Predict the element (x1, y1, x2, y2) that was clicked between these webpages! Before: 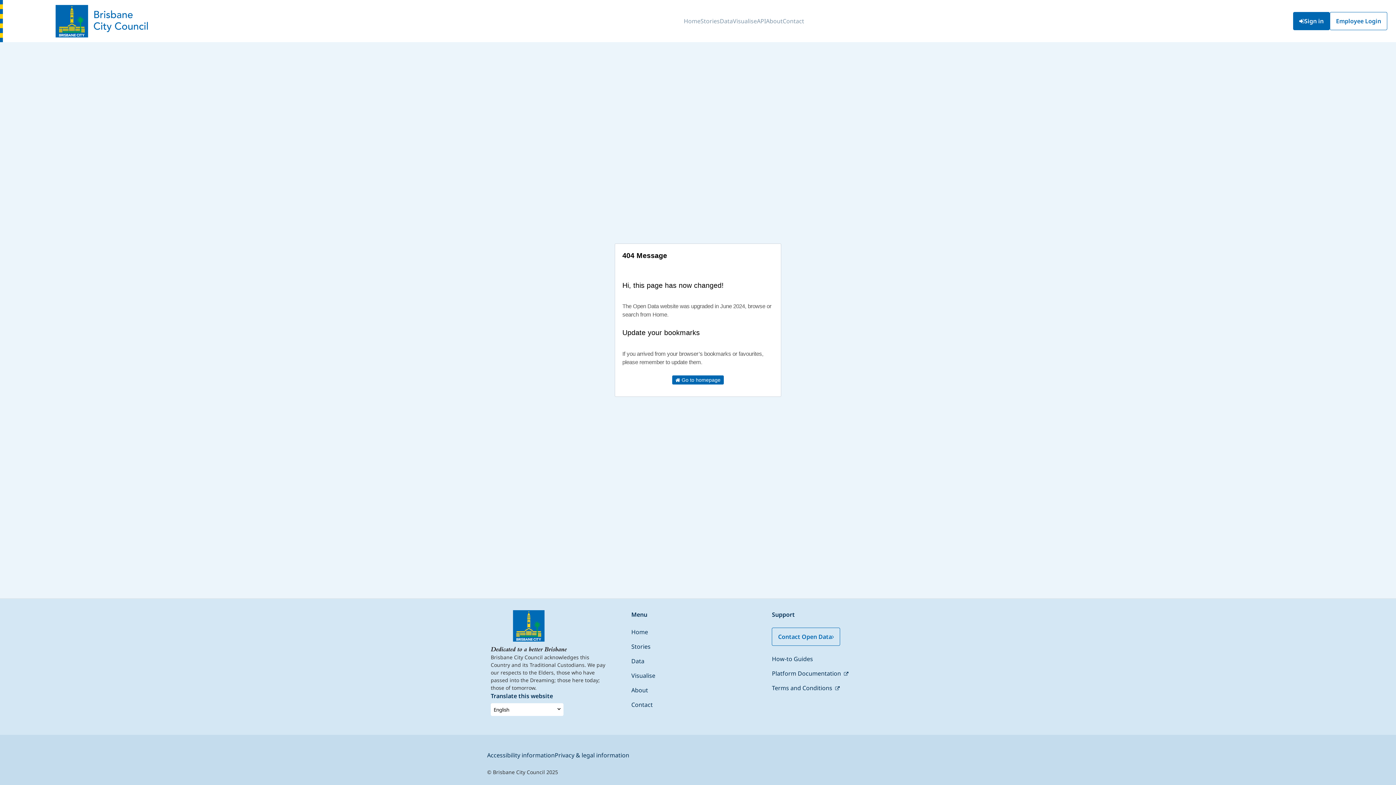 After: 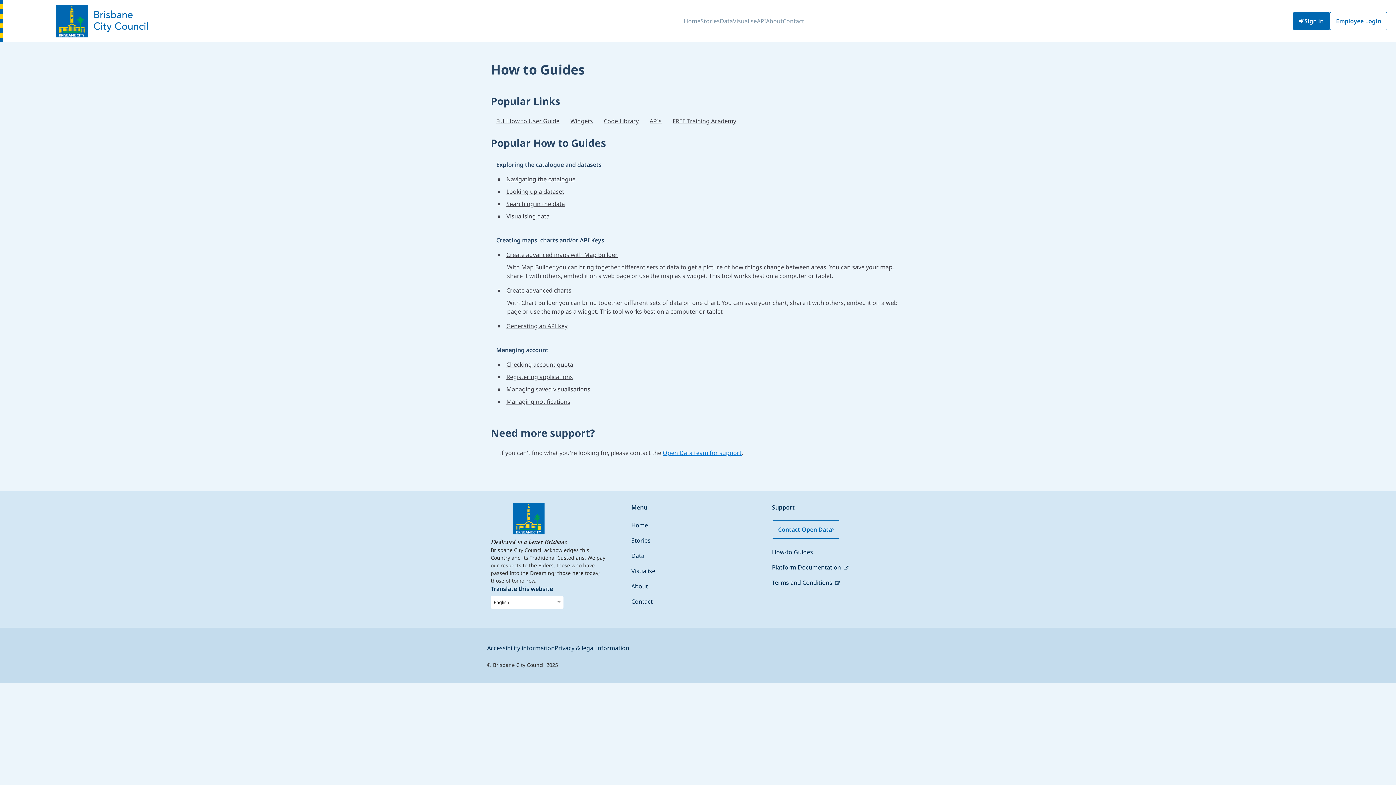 Action: bbox: (772, 655, 813, 663) label: How-to Guides